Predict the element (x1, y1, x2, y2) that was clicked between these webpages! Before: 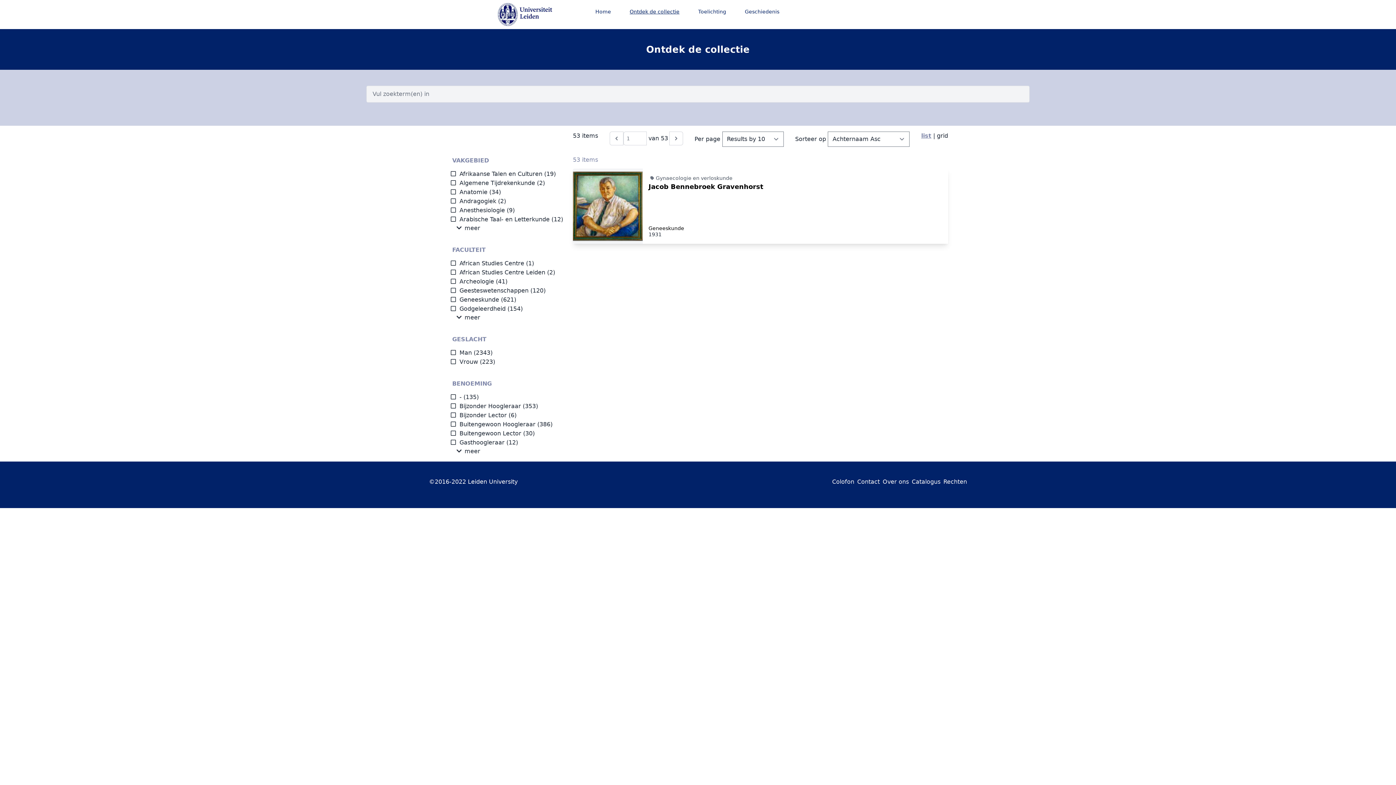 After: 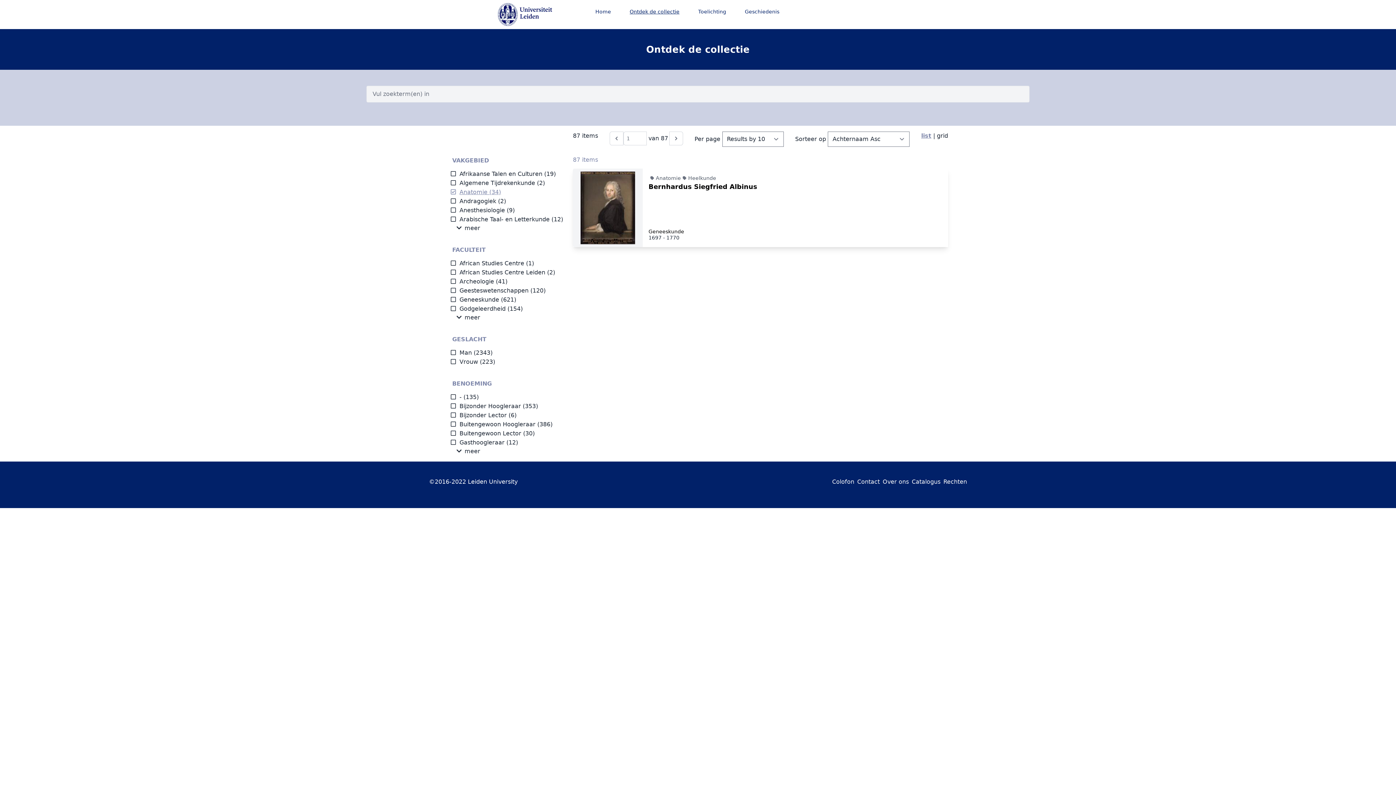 Action: bbox: (450, 188, 487, 195) label: Anatomie